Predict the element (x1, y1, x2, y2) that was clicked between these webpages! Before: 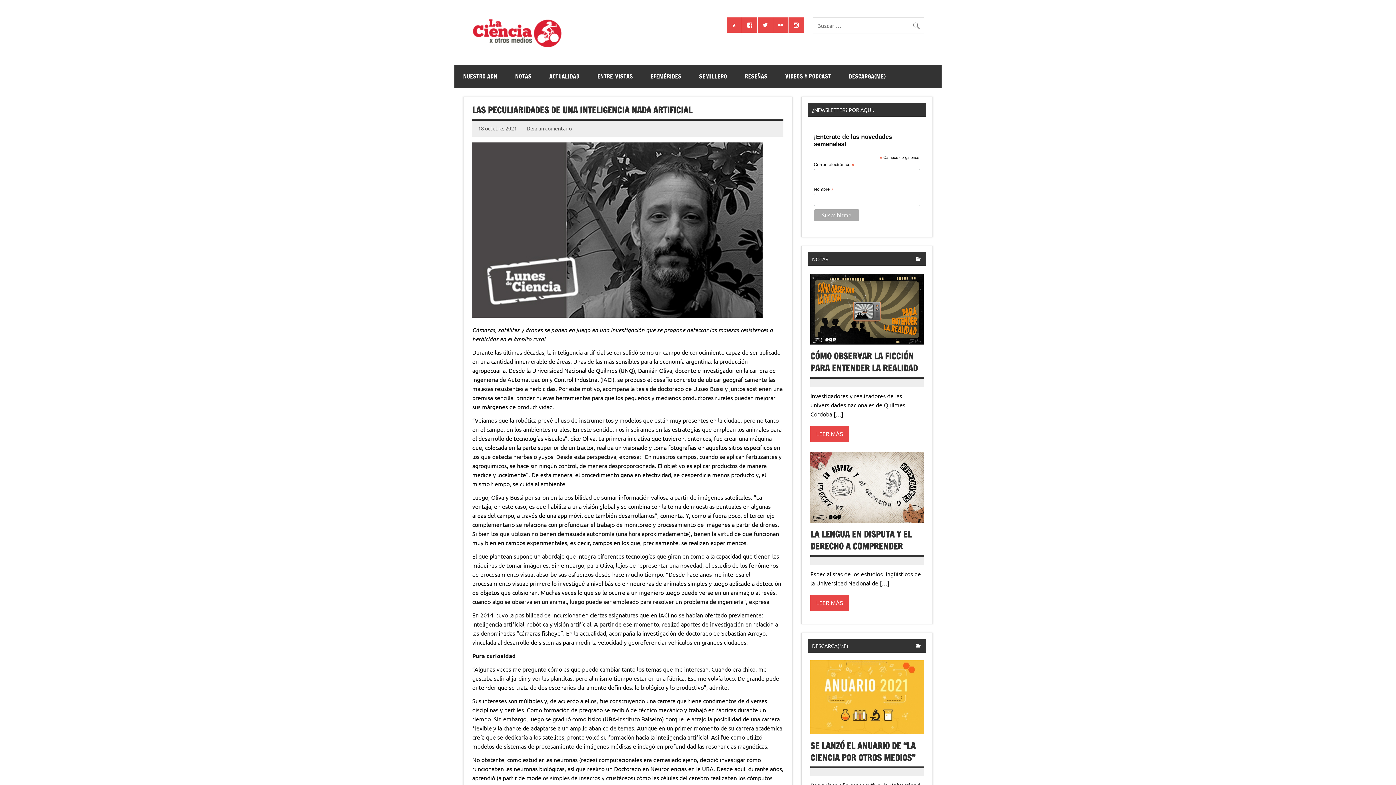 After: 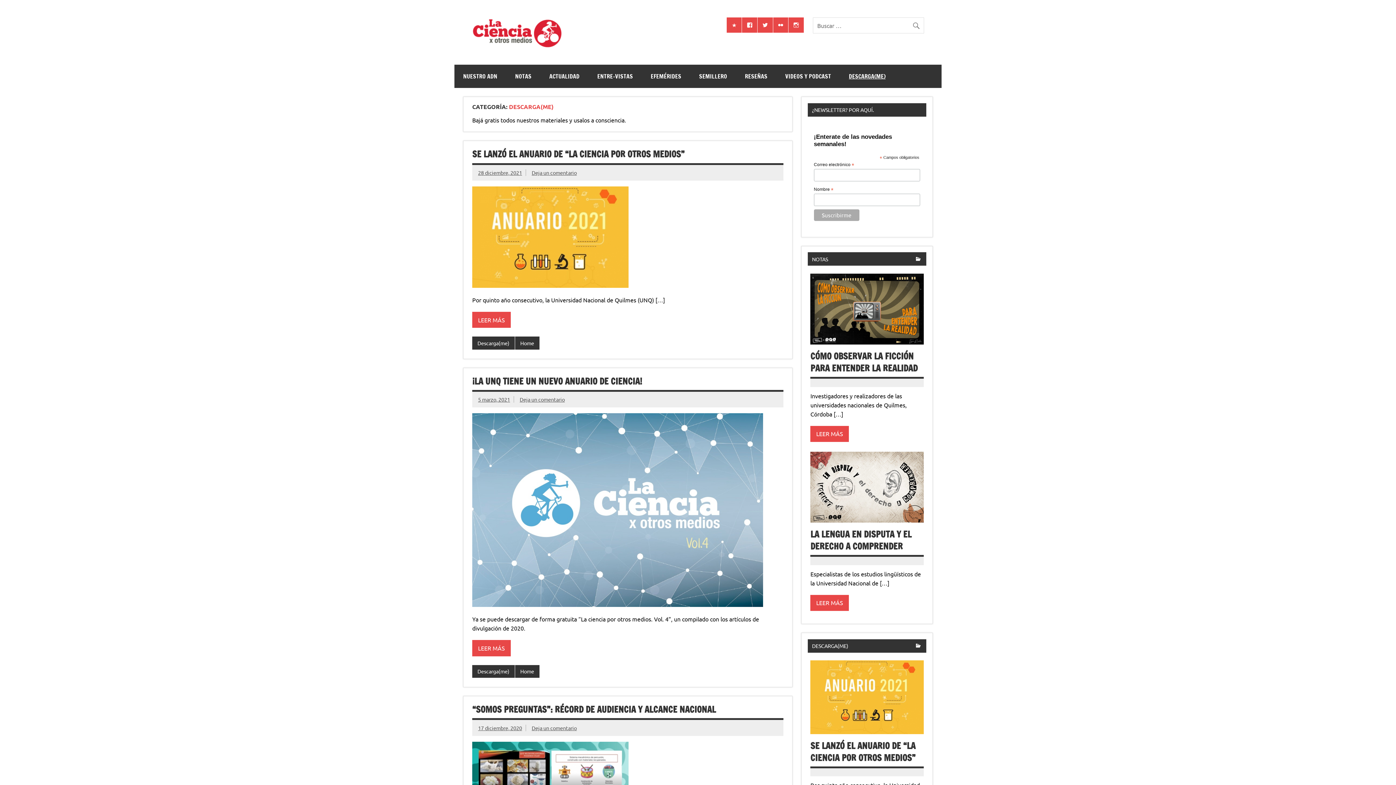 Action: bbox: (840, 64, 894, 88) label: DESCARGA(ME)